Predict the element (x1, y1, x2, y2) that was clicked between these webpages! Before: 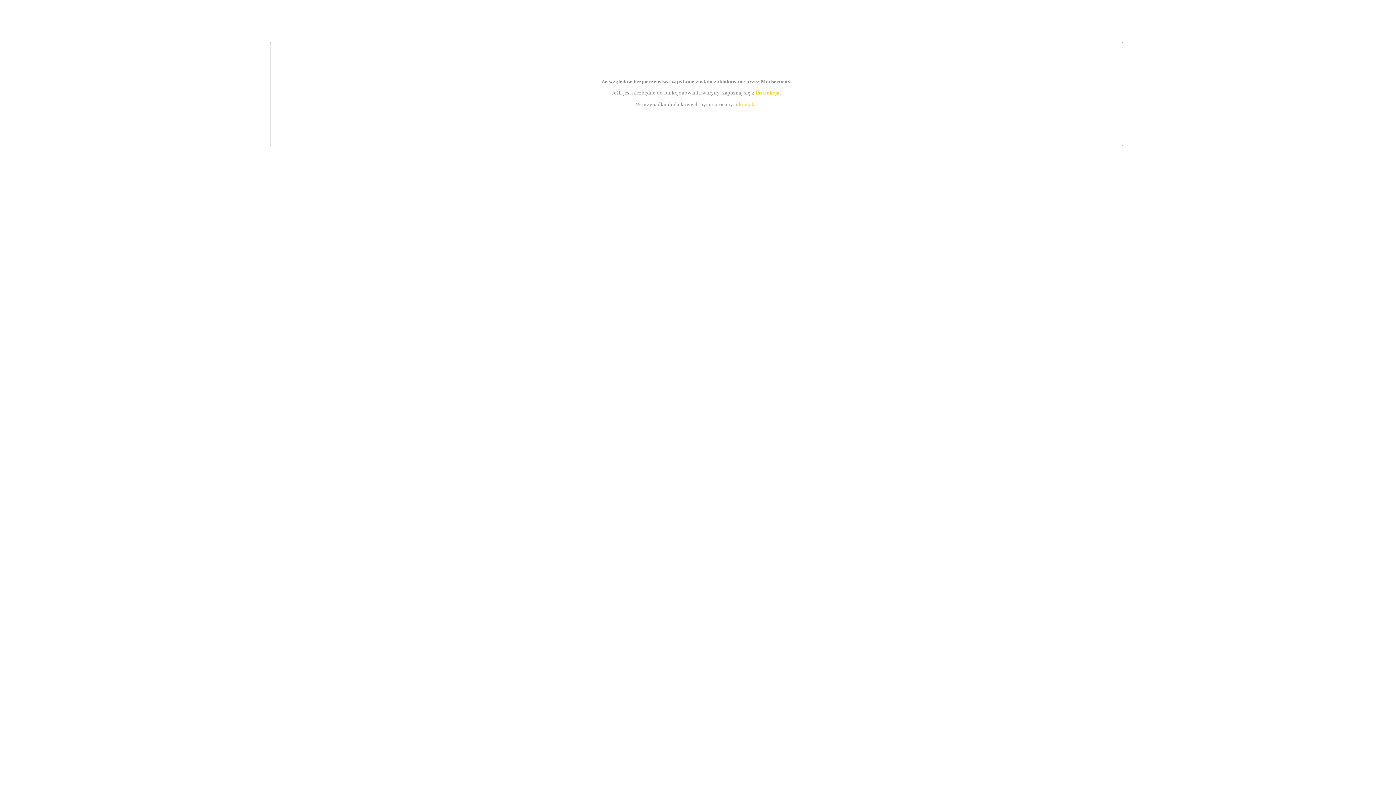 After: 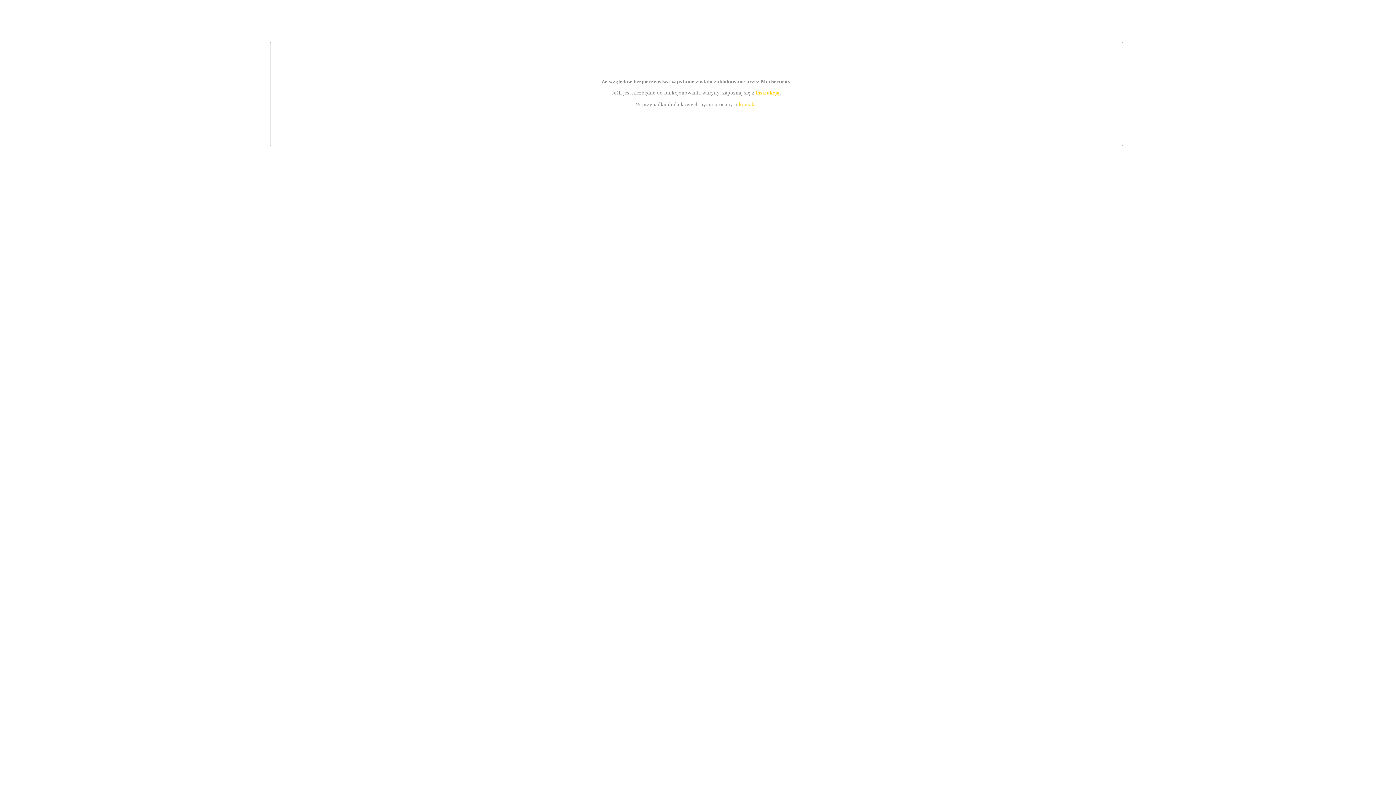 Action: label: kontakt bbox: (739, 101, 756, 107)